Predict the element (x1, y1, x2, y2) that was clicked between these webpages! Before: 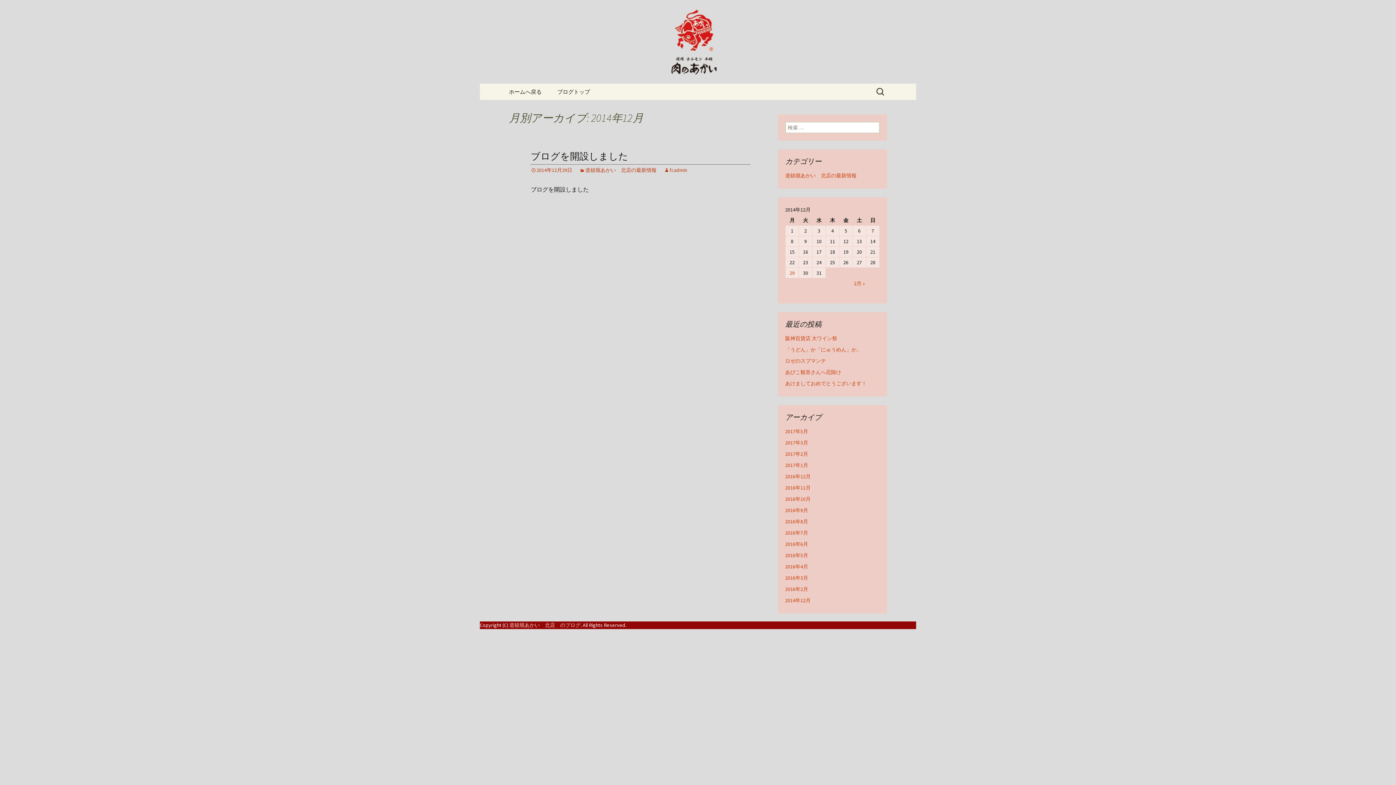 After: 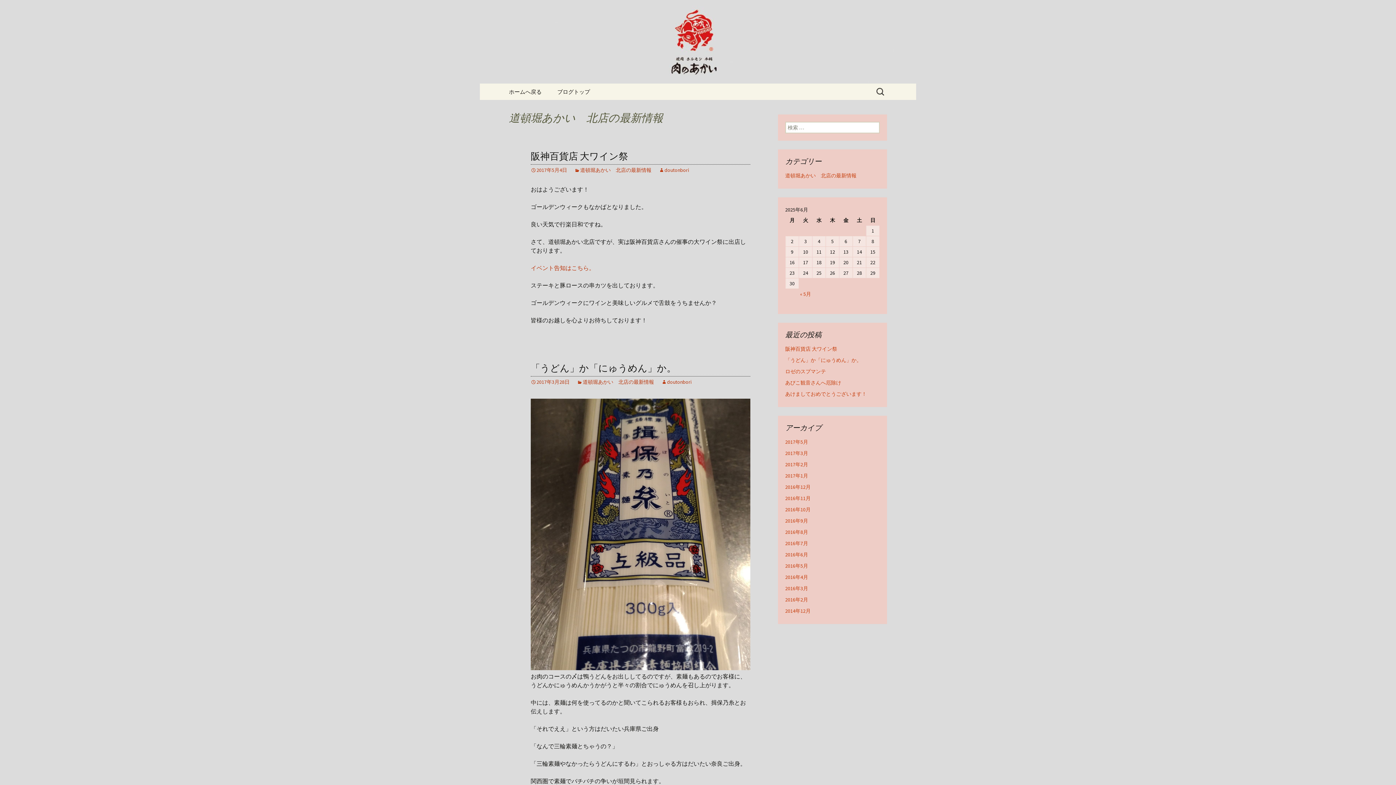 Action: bbox: (579, 166, 656, 173) label: 道頓堀あかい　北店の最新情報